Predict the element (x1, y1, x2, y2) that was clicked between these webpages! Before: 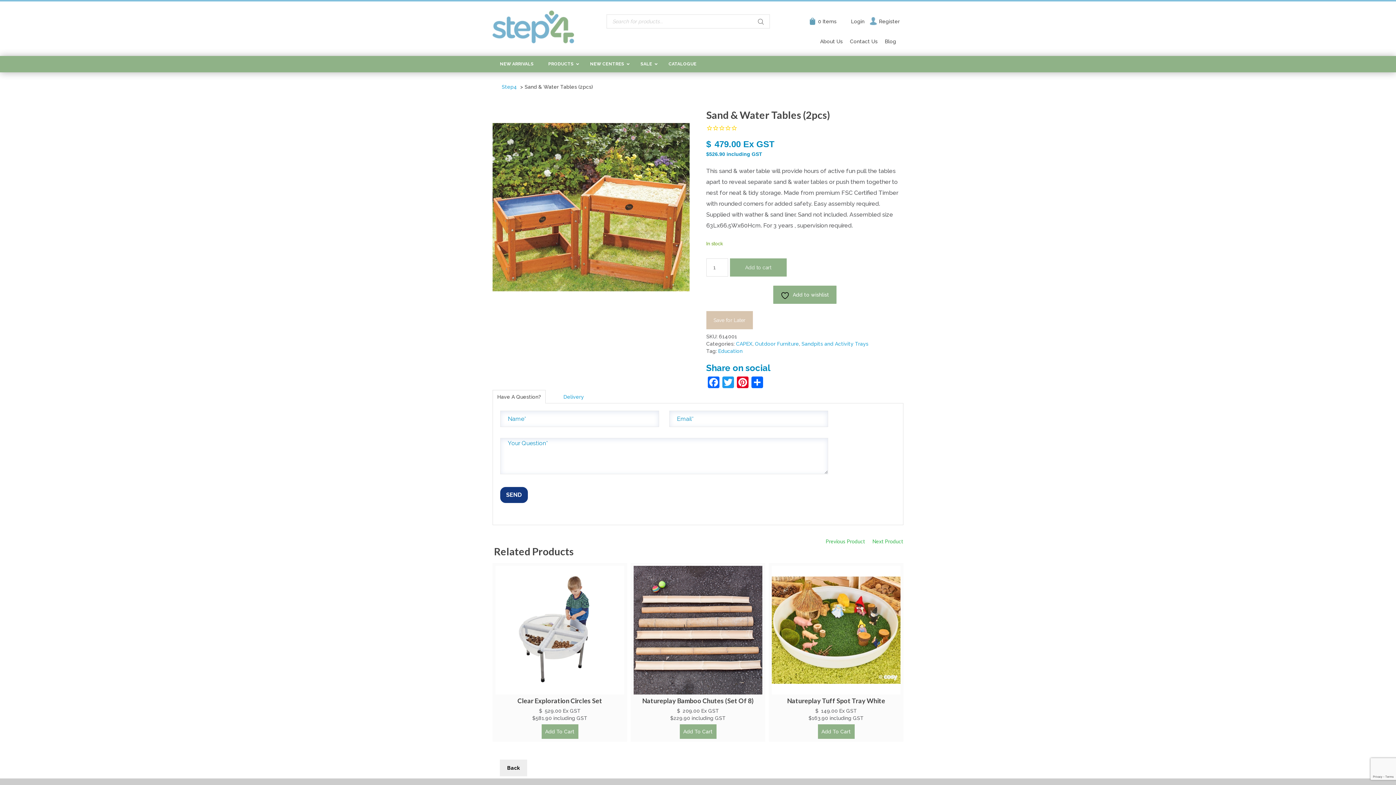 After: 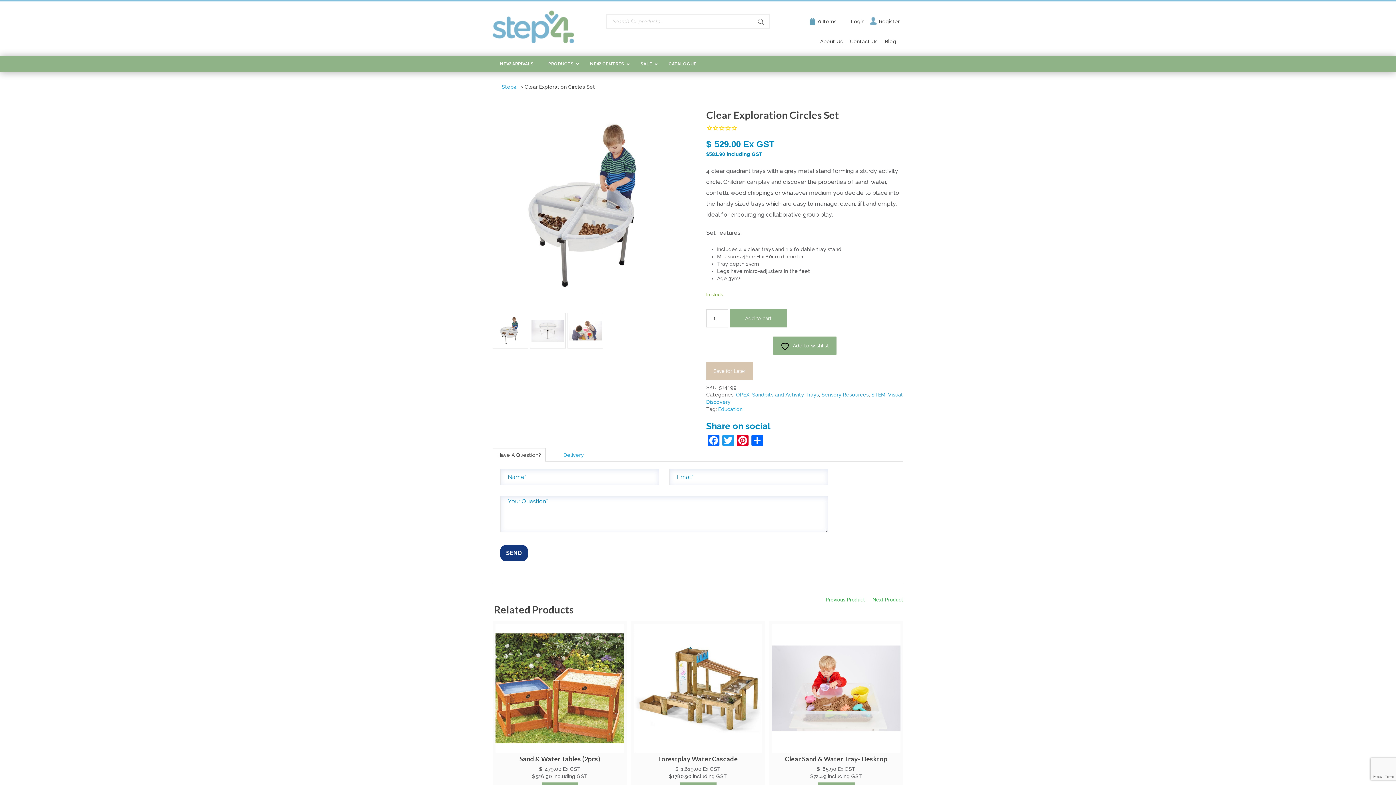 Action: bbox: (517, 697, 602, 705) label: Clear Exploration Circles Set